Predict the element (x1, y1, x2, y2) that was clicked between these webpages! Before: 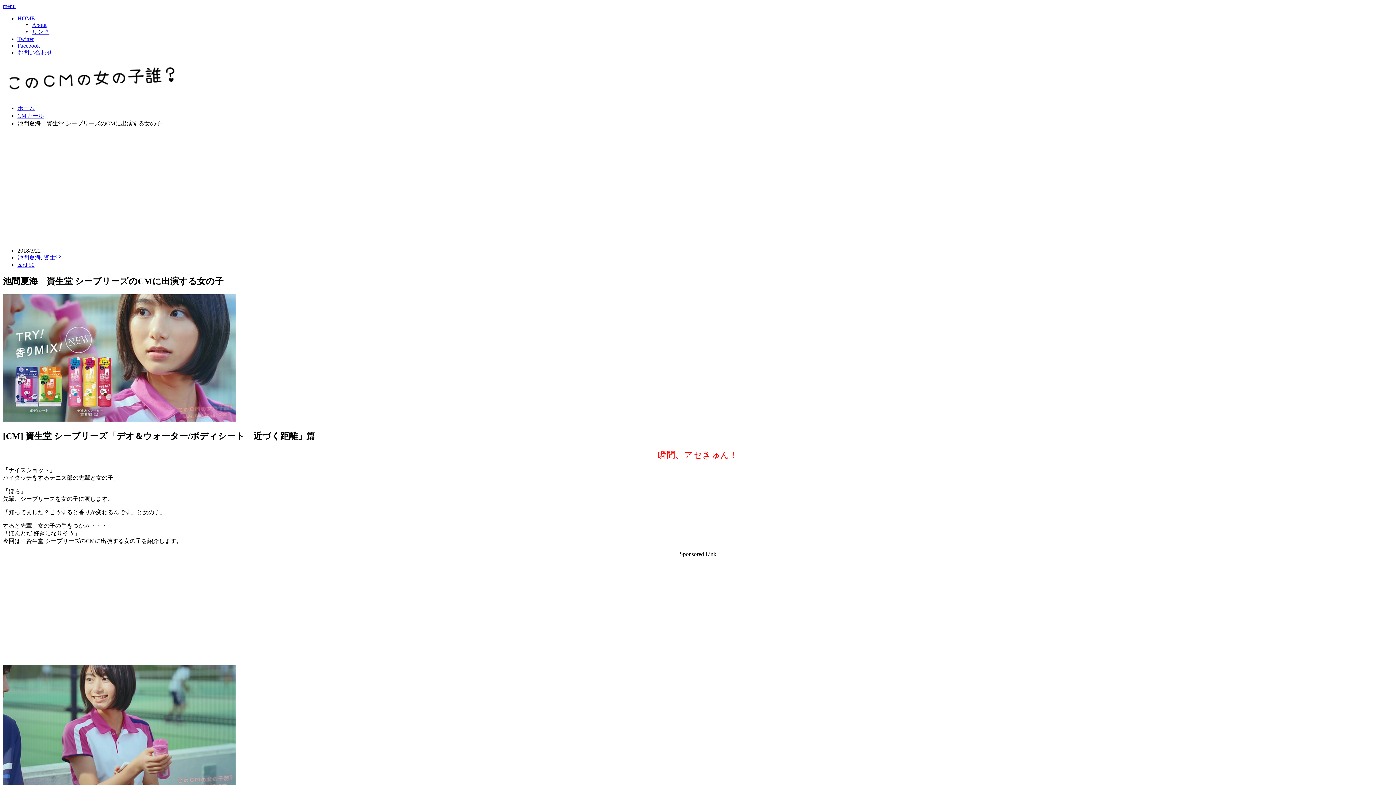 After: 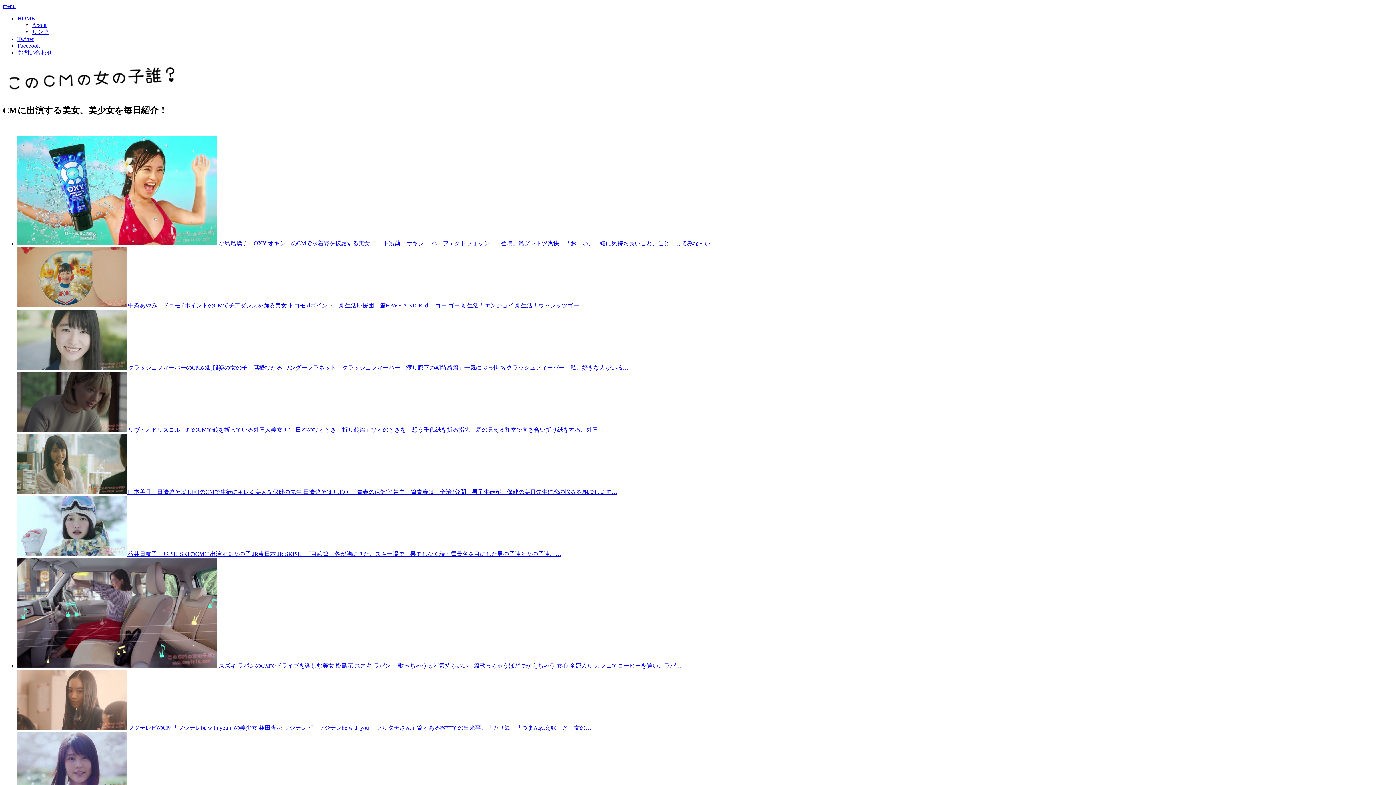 Action: label: ホーム bbox: (17, 105, 34, 111)